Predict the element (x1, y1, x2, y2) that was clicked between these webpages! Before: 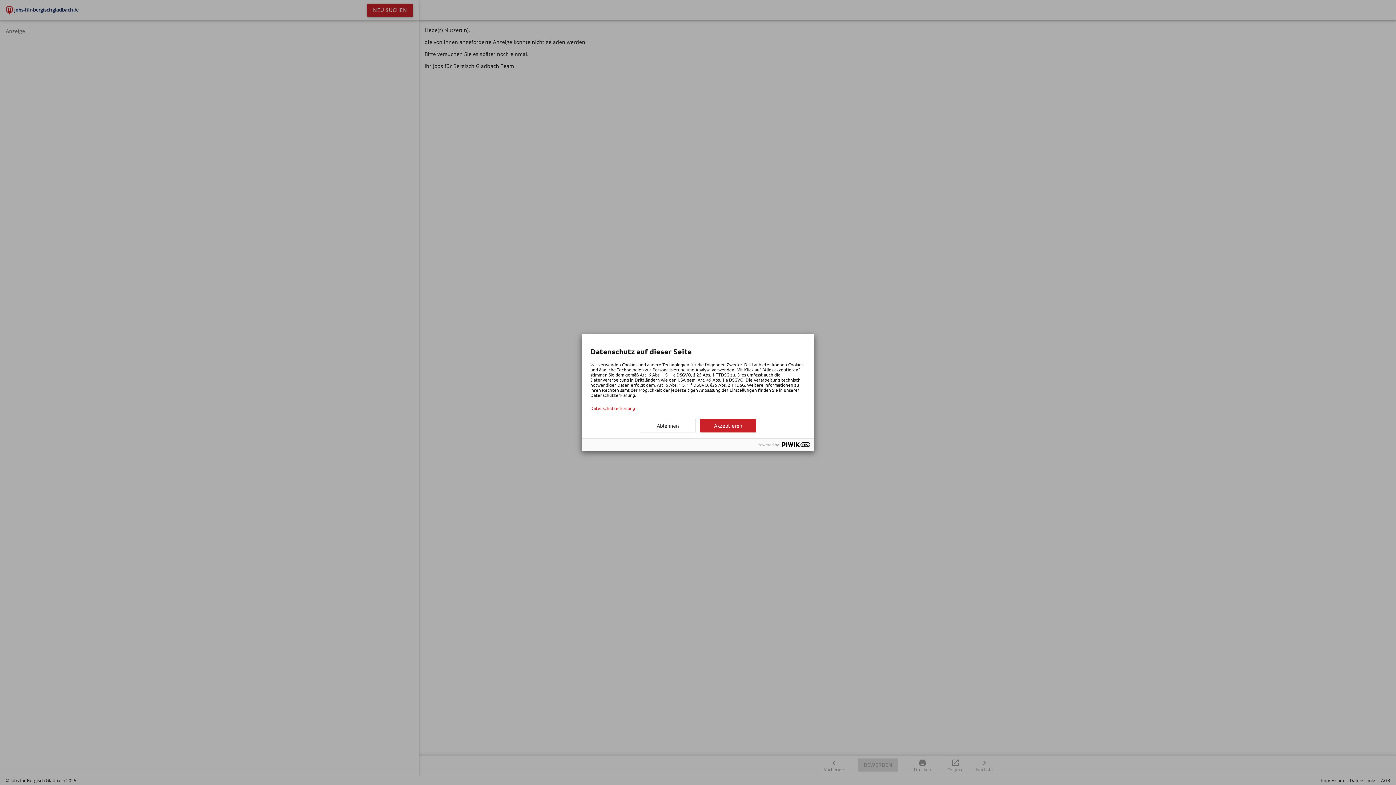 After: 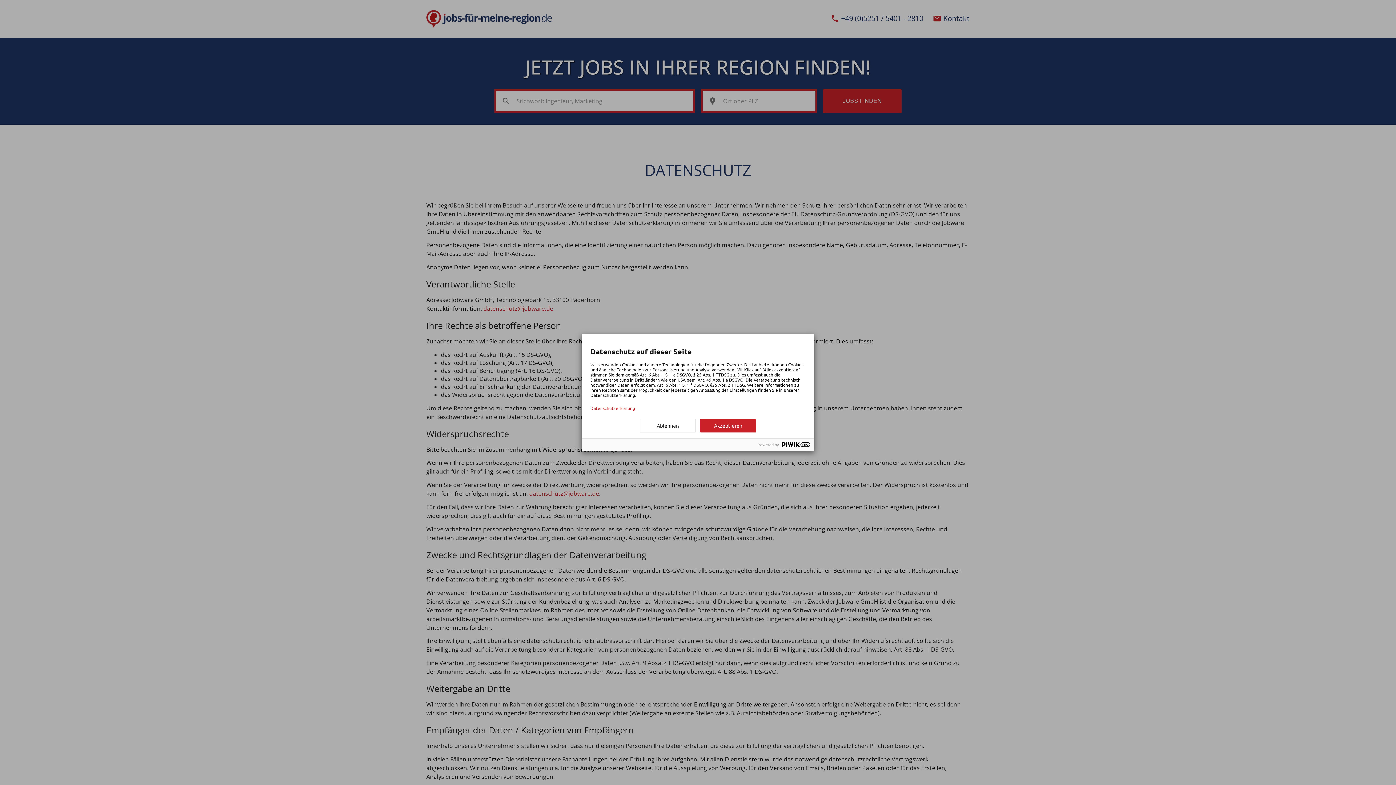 Action: bbox: (590, 405, 805, 410) label: Datenschutzerklärung